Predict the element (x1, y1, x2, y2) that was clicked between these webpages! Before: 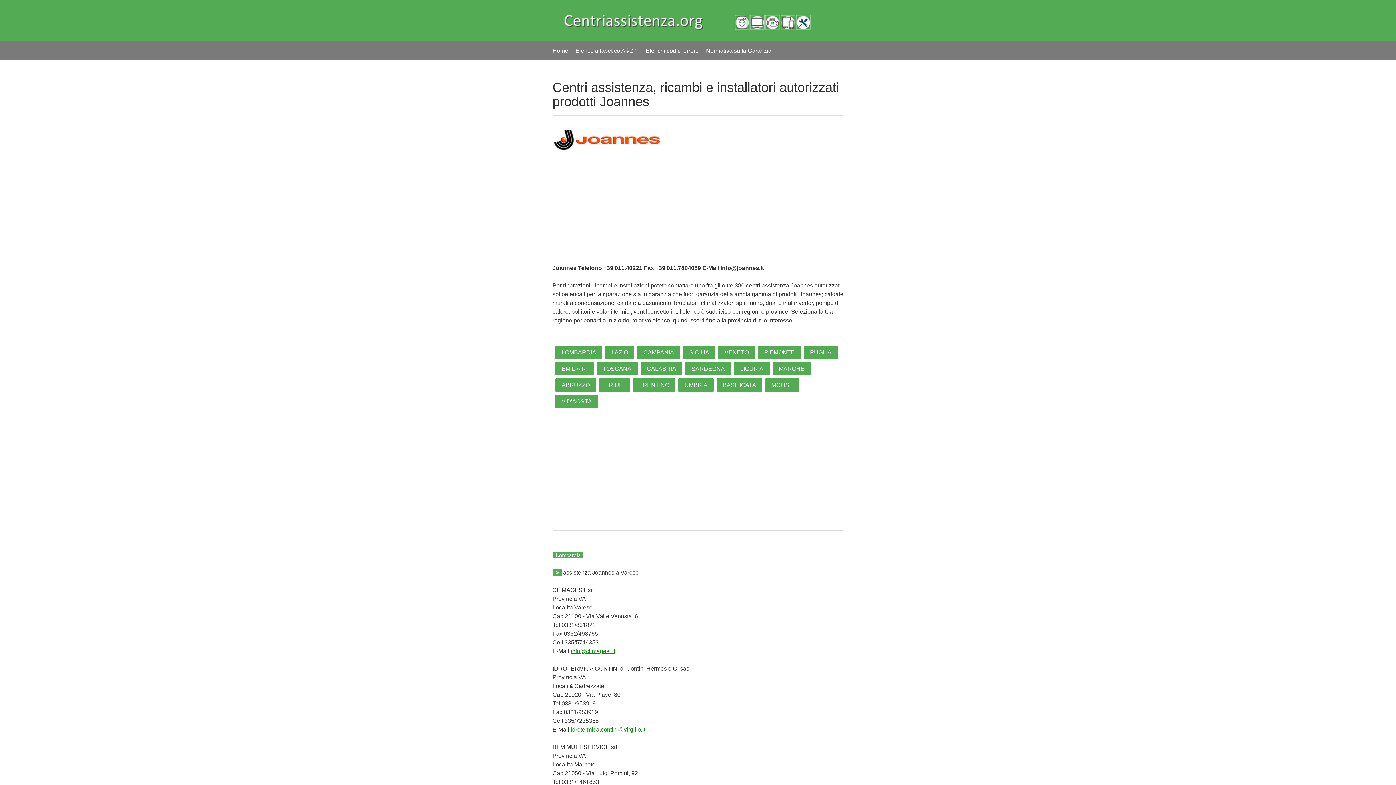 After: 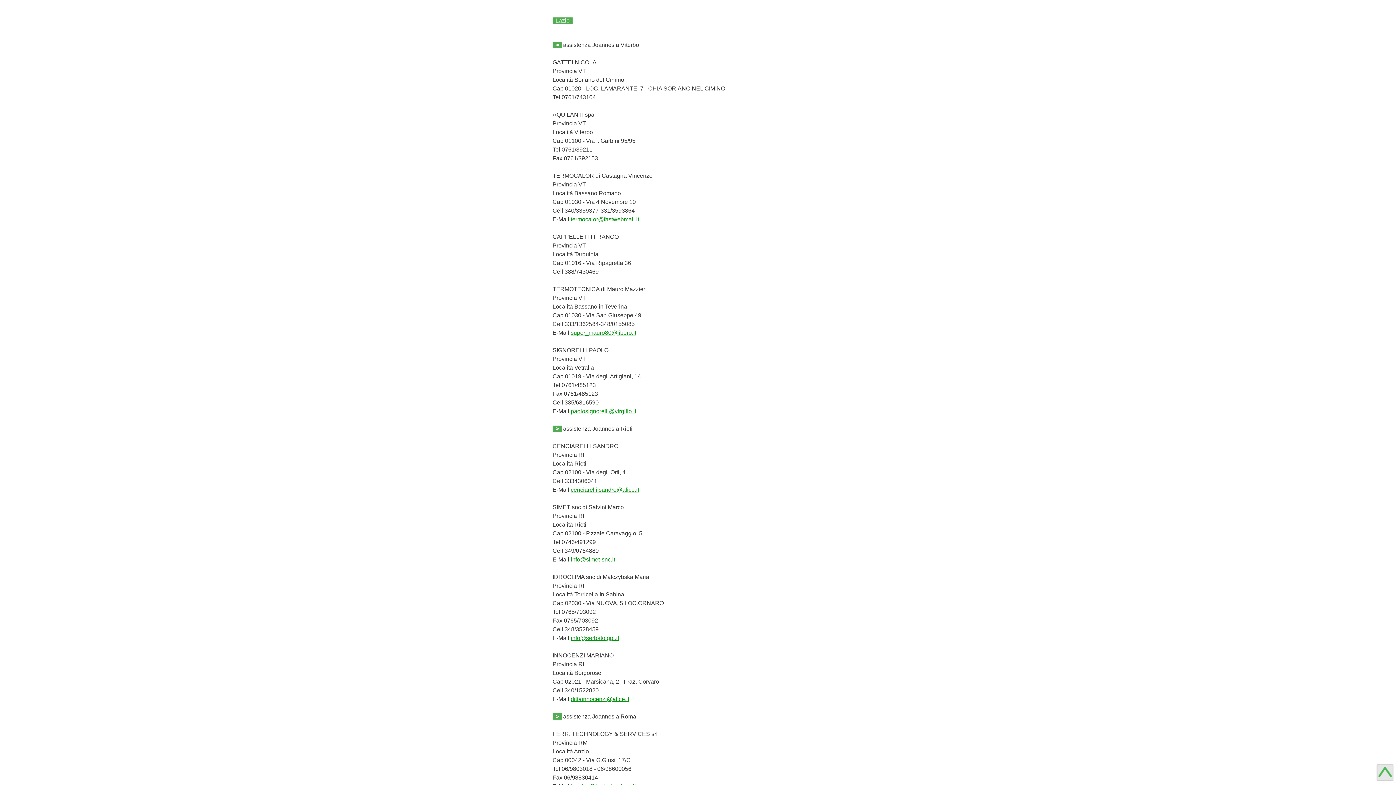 Action: bbox: (605, 345, 634, 359) label: LAZIO